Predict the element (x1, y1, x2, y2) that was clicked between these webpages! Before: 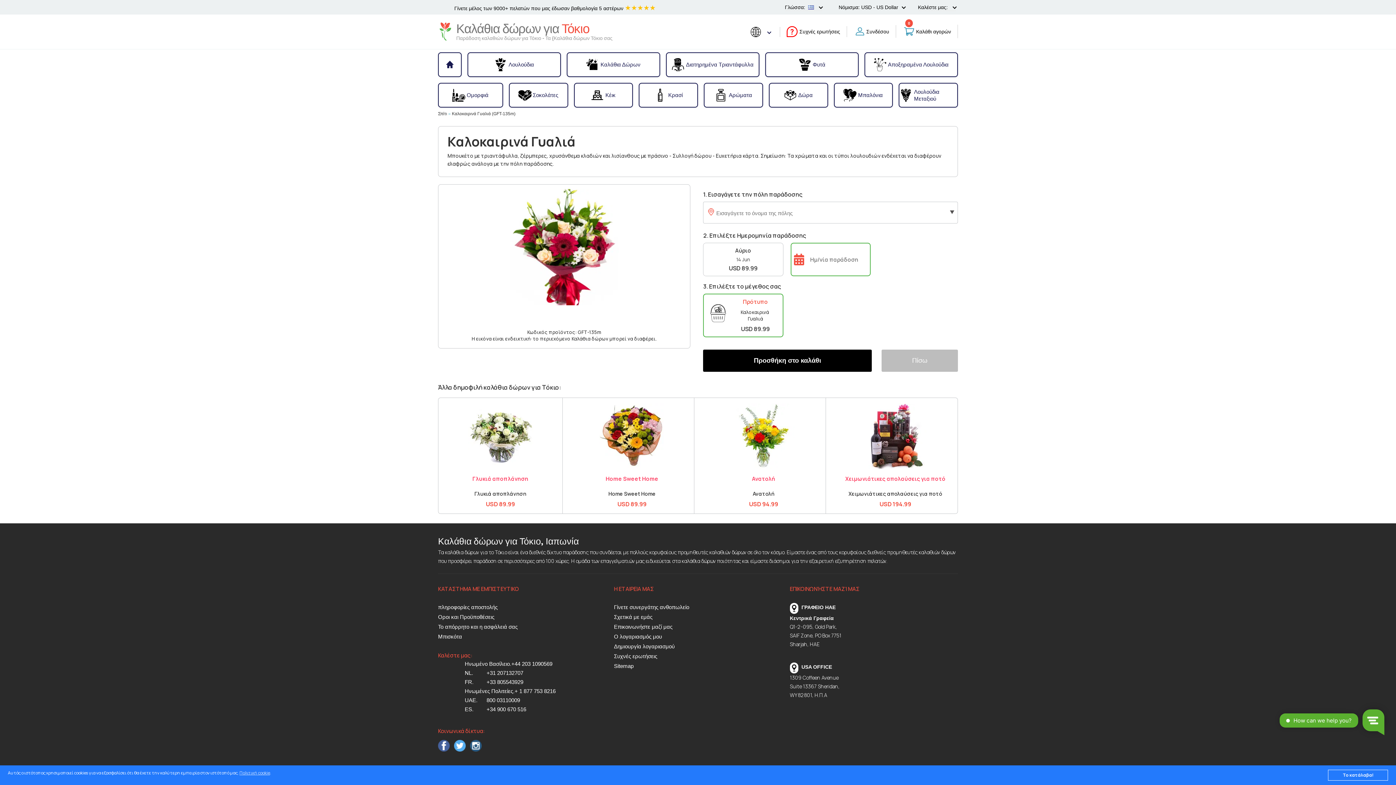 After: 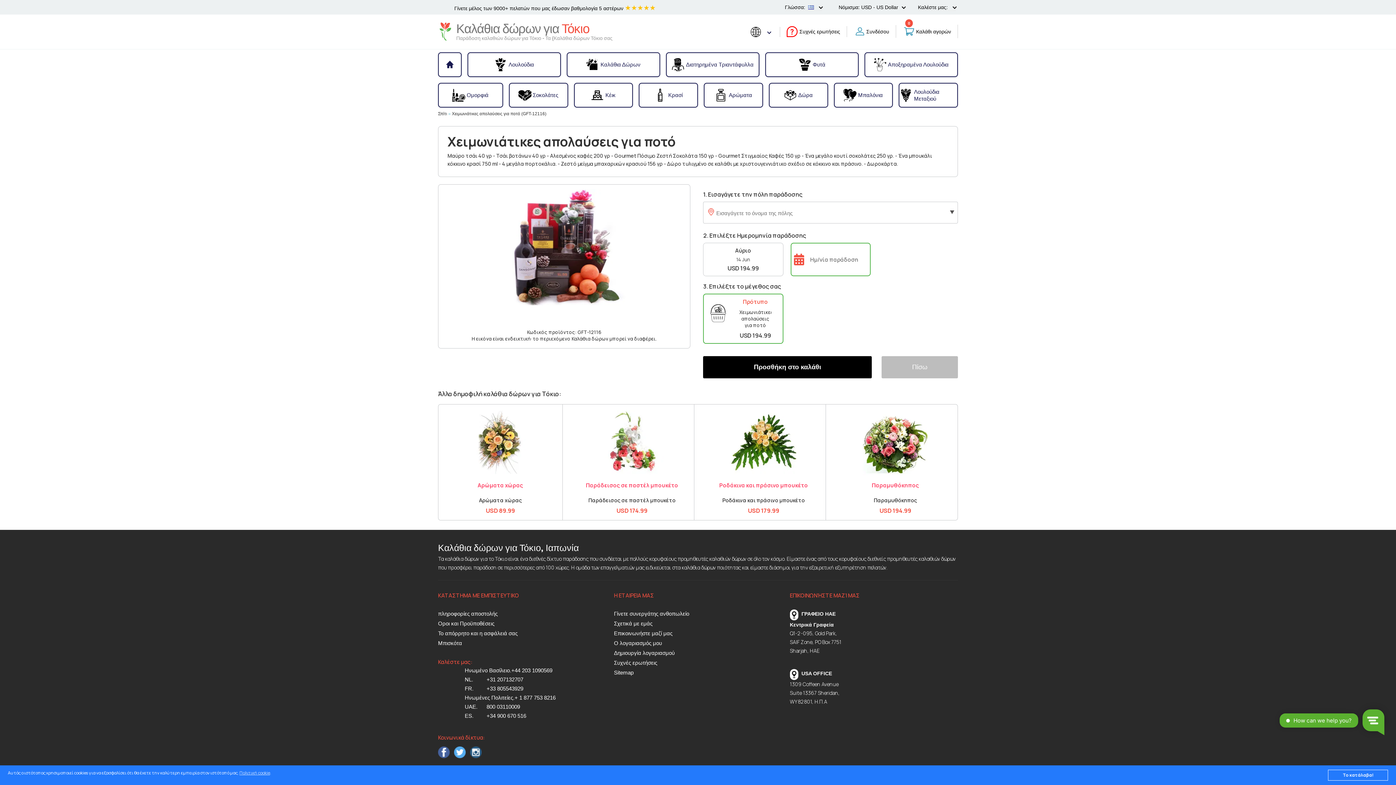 Action: label: Χειμωνιάτικες απολαύσεις για ποτό bbox: (838, 476, 952, 481)